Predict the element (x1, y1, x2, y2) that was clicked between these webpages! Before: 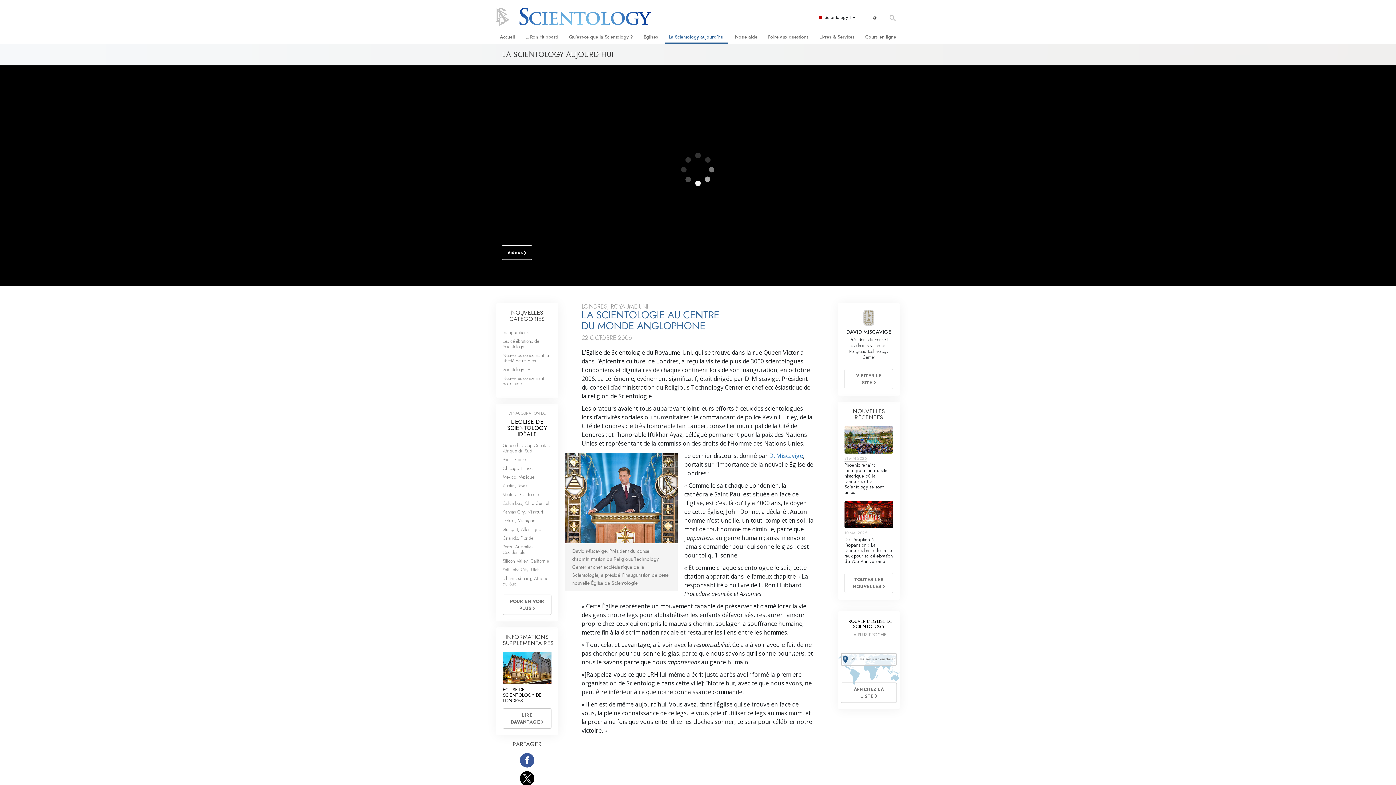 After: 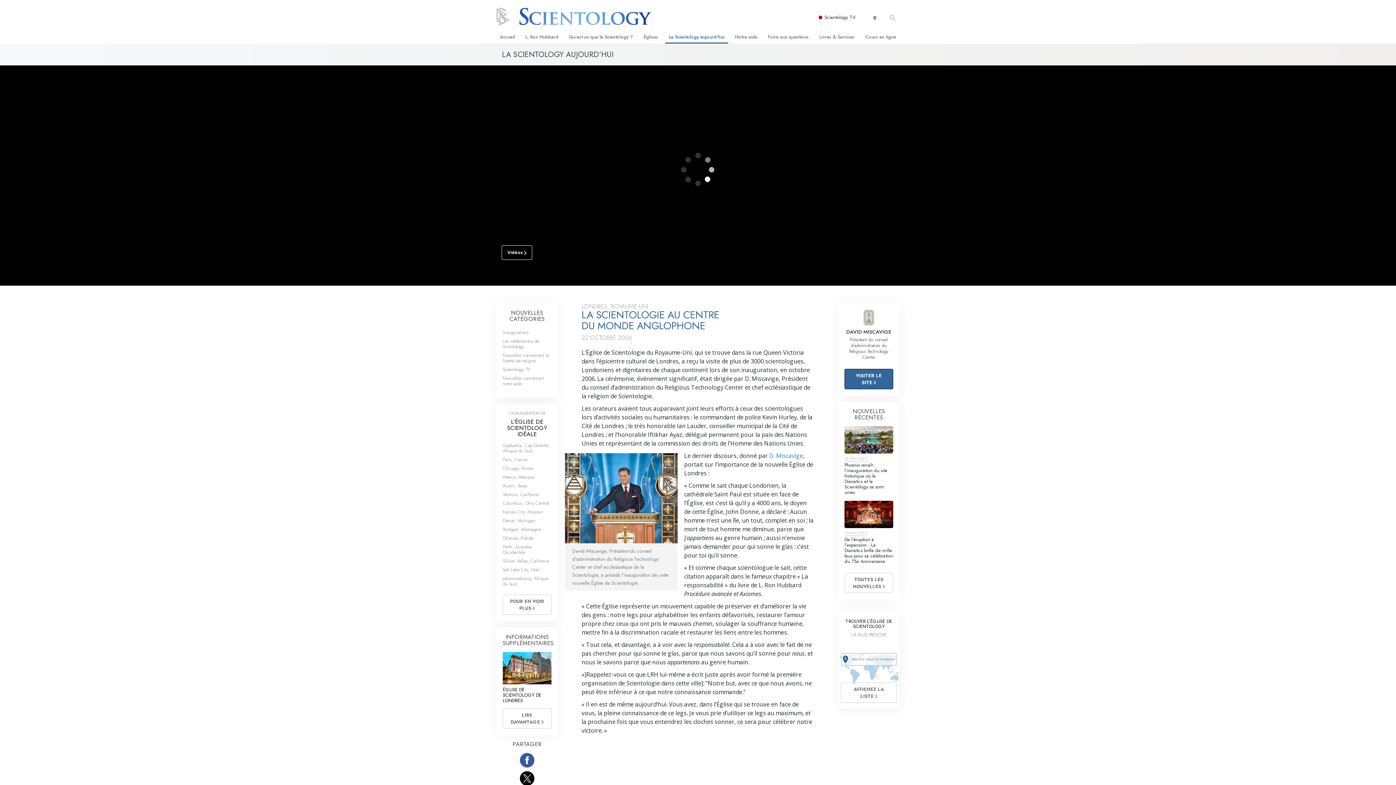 Action: label: VISITER LE SITE  bbox: (844, 366, 893, 389)